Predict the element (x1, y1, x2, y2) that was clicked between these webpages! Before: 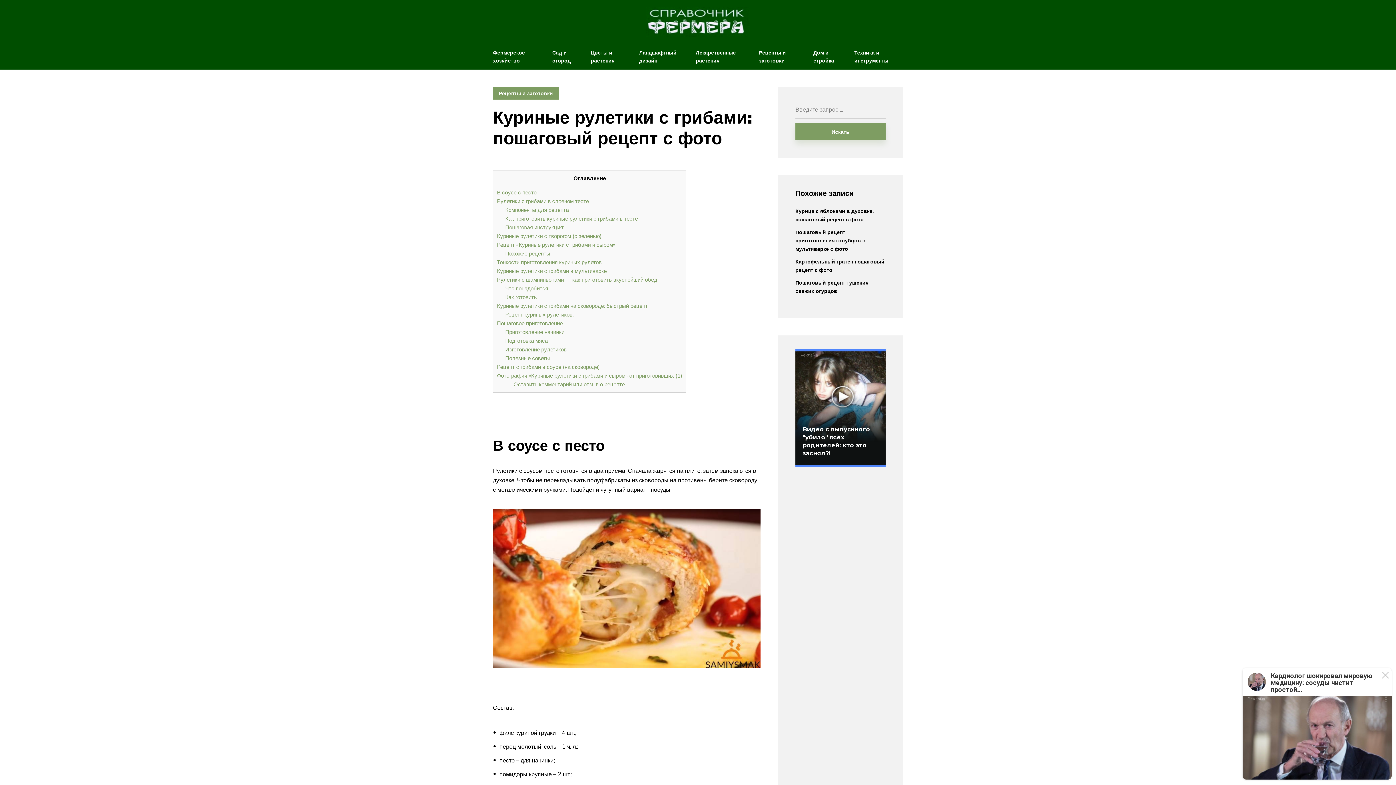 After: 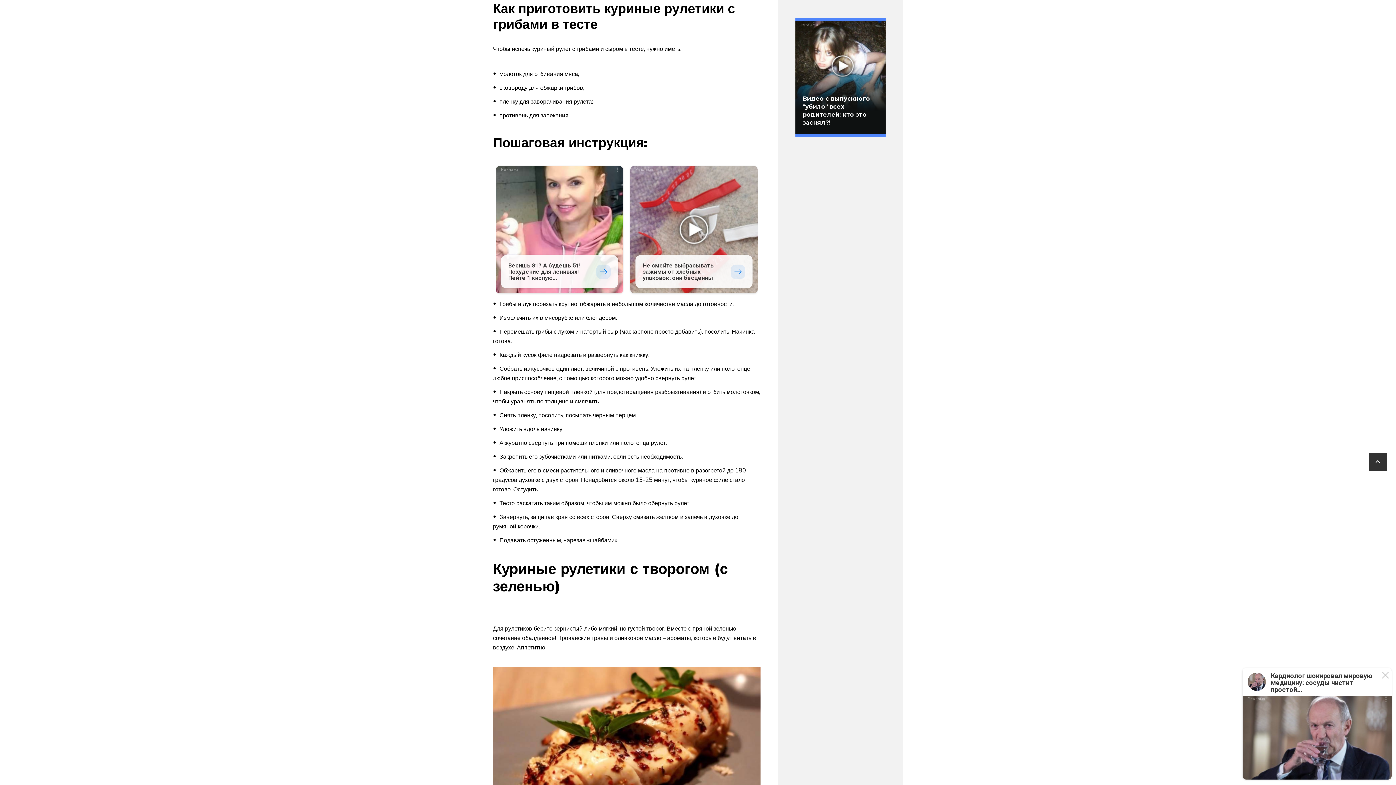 Action: label: Как приготовить куриные рулетики с грибами в тесте bbox: (505, 215, 638, 222)